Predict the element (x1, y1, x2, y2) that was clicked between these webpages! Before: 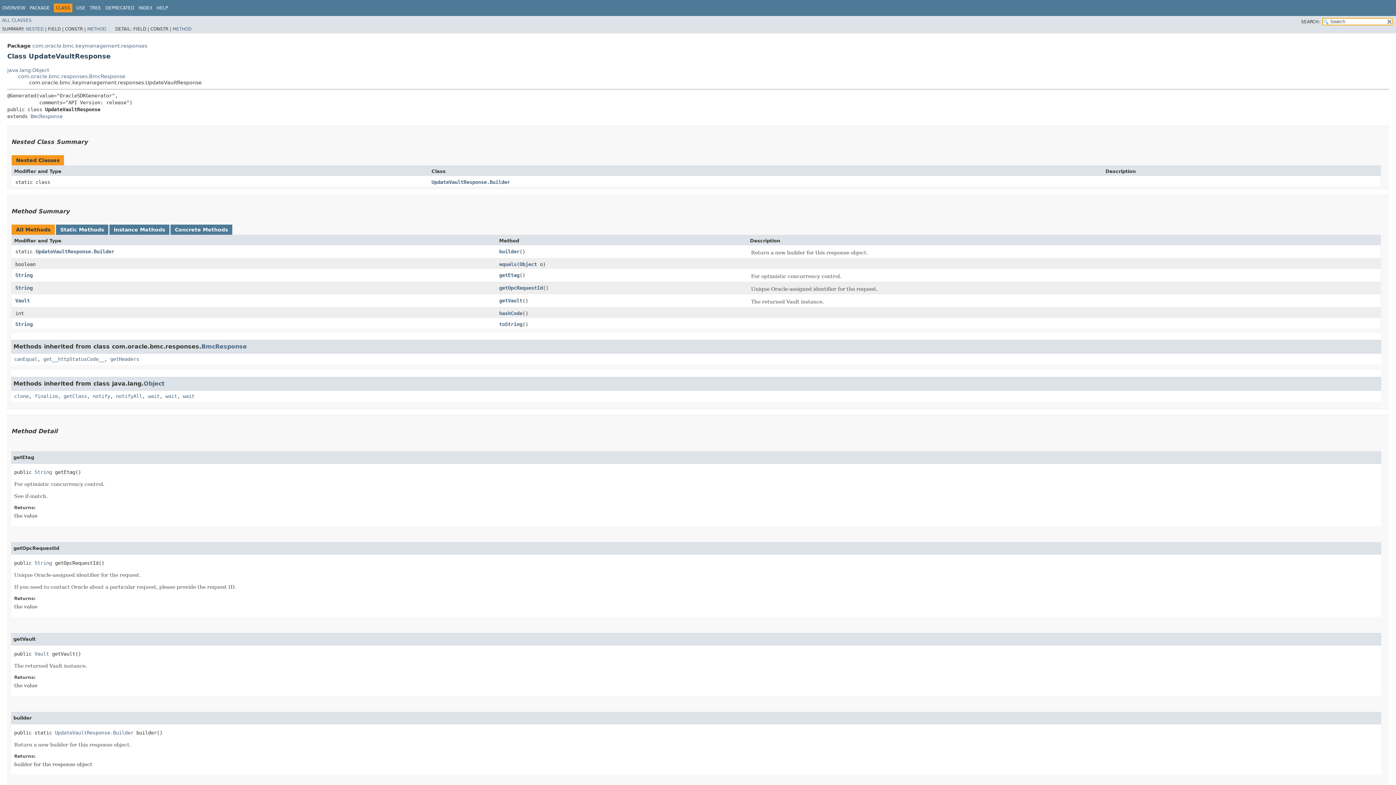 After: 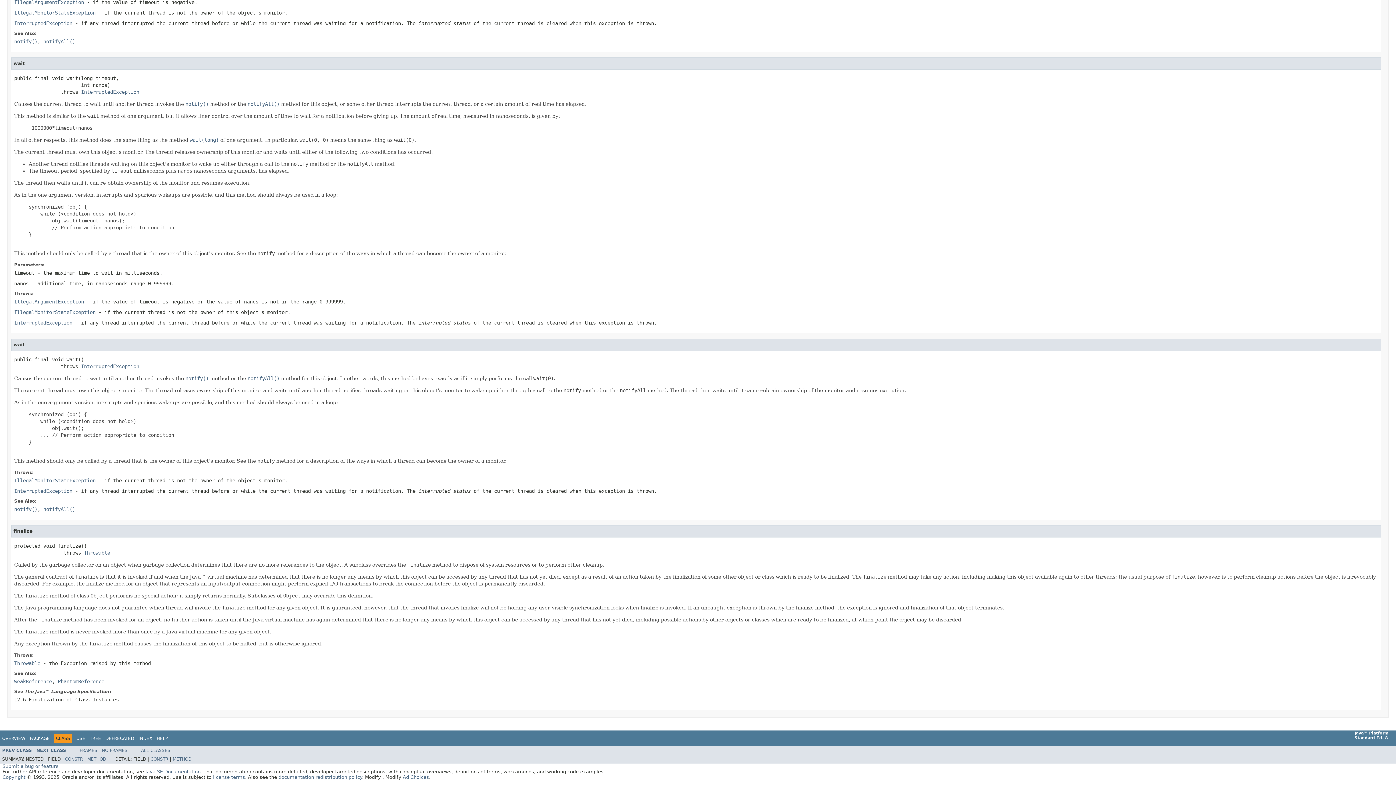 Action: label: wait bbox: (182, 393, 194, 399)